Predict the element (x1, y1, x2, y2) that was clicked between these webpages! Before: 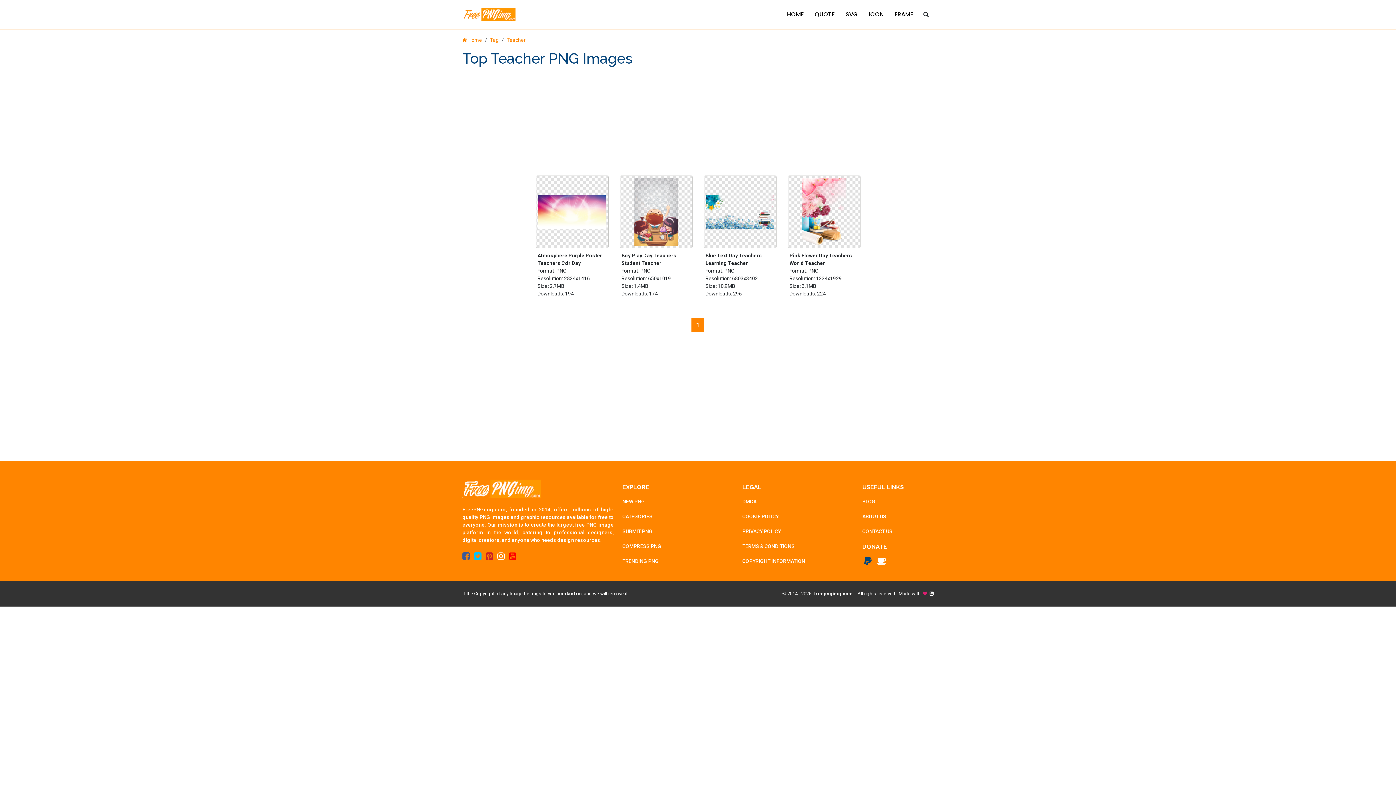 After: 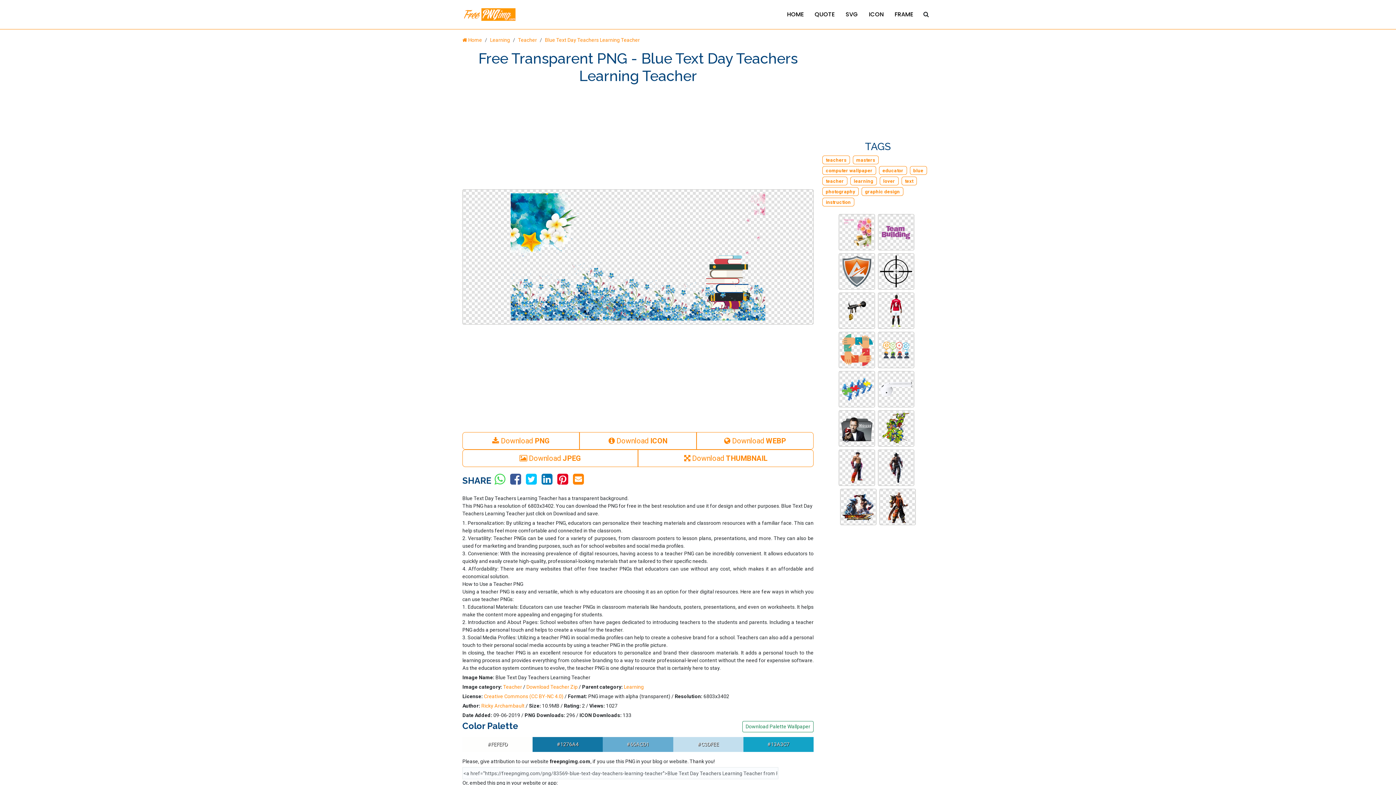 Action: bbox: (703, 210, 776, 216)